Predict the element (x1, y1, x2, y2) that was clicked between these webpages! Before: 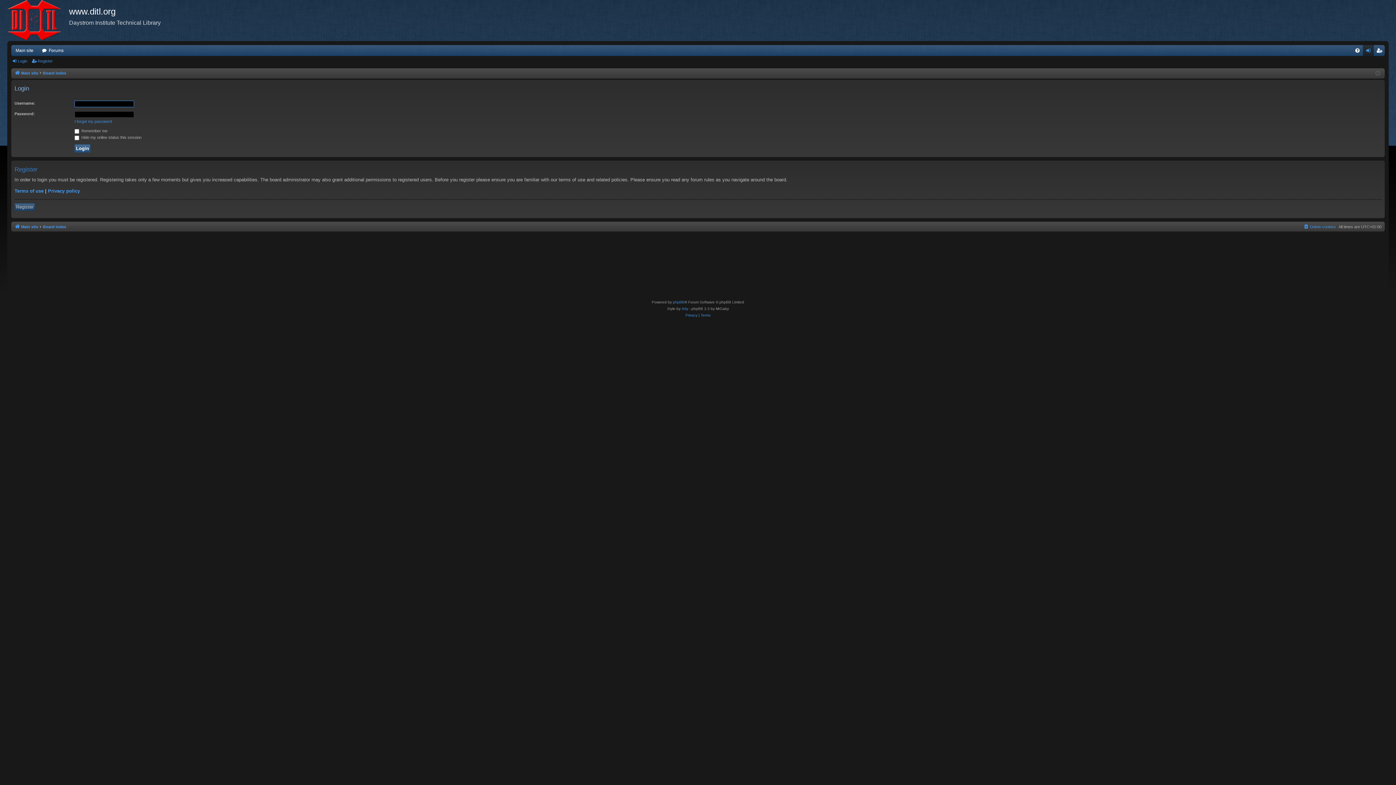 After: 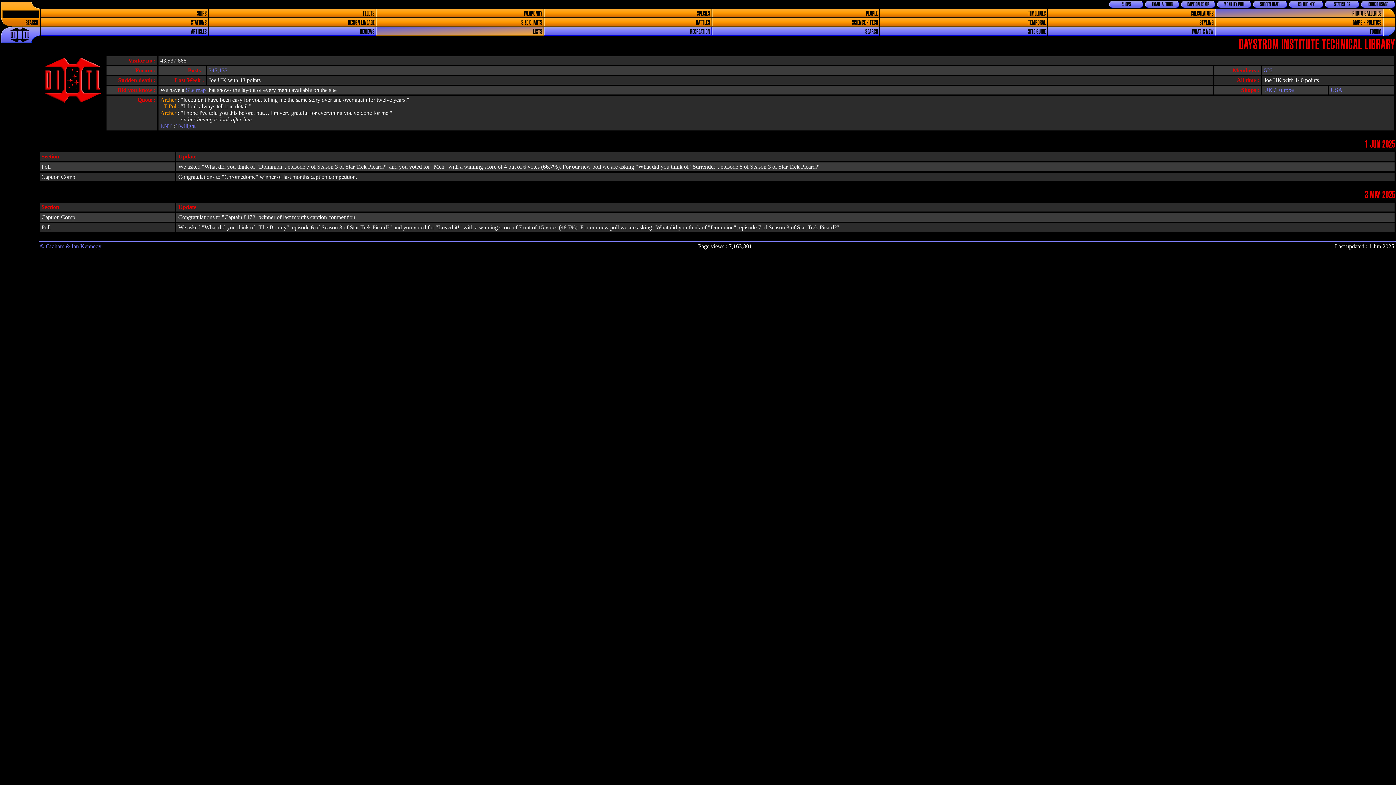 Action: label: Main site bbox: (14, 223, 38, 231)